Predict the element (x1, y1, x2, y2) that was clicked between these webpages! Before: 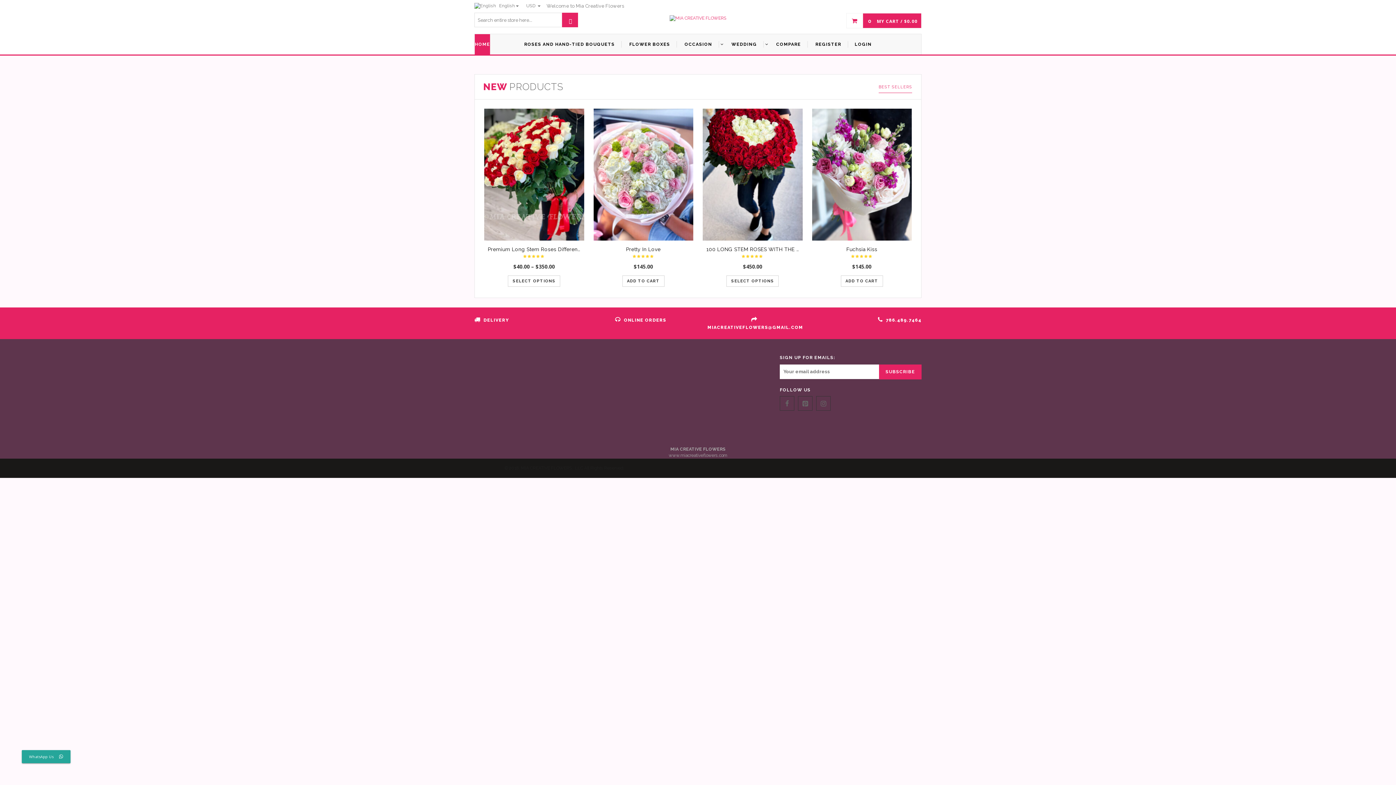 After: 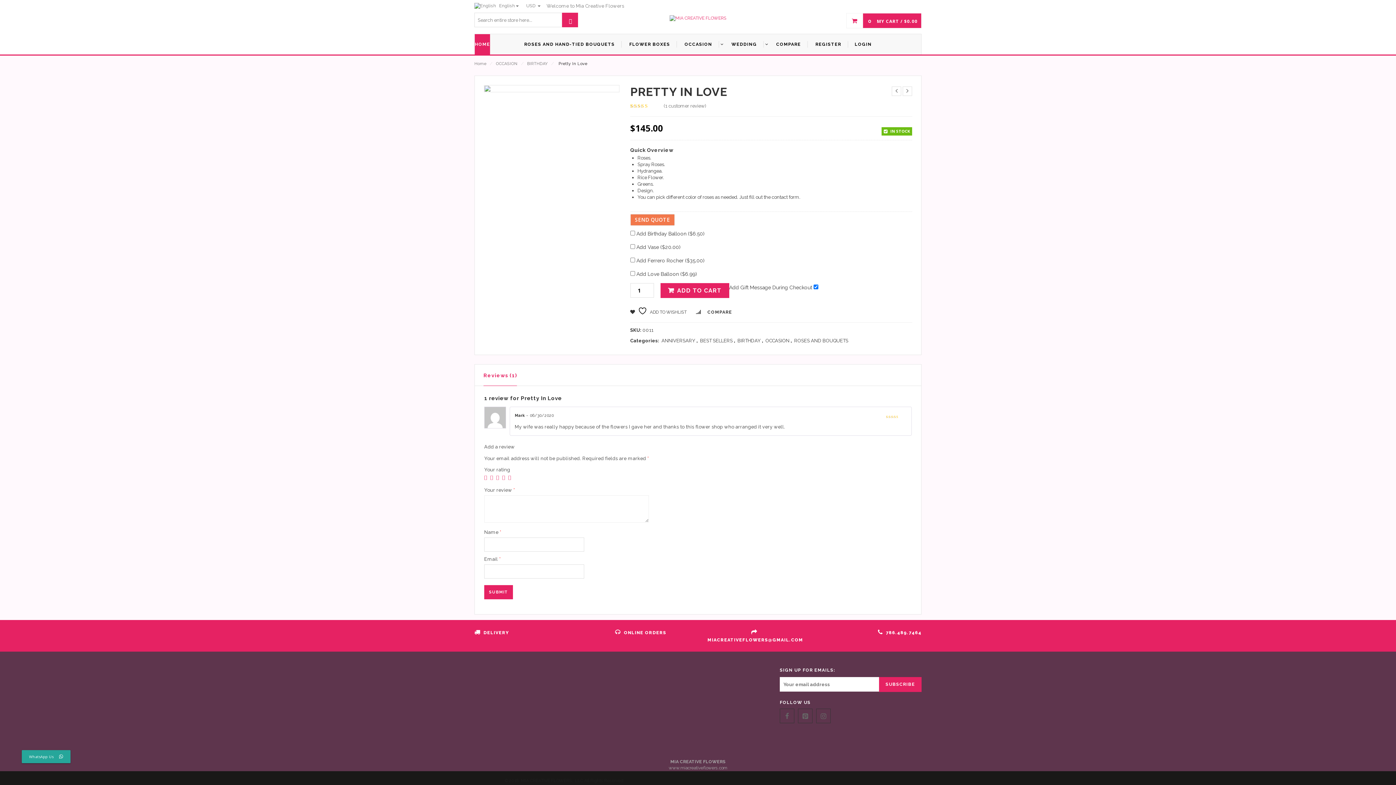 Action: bbox: (593, 108, 693, 240)